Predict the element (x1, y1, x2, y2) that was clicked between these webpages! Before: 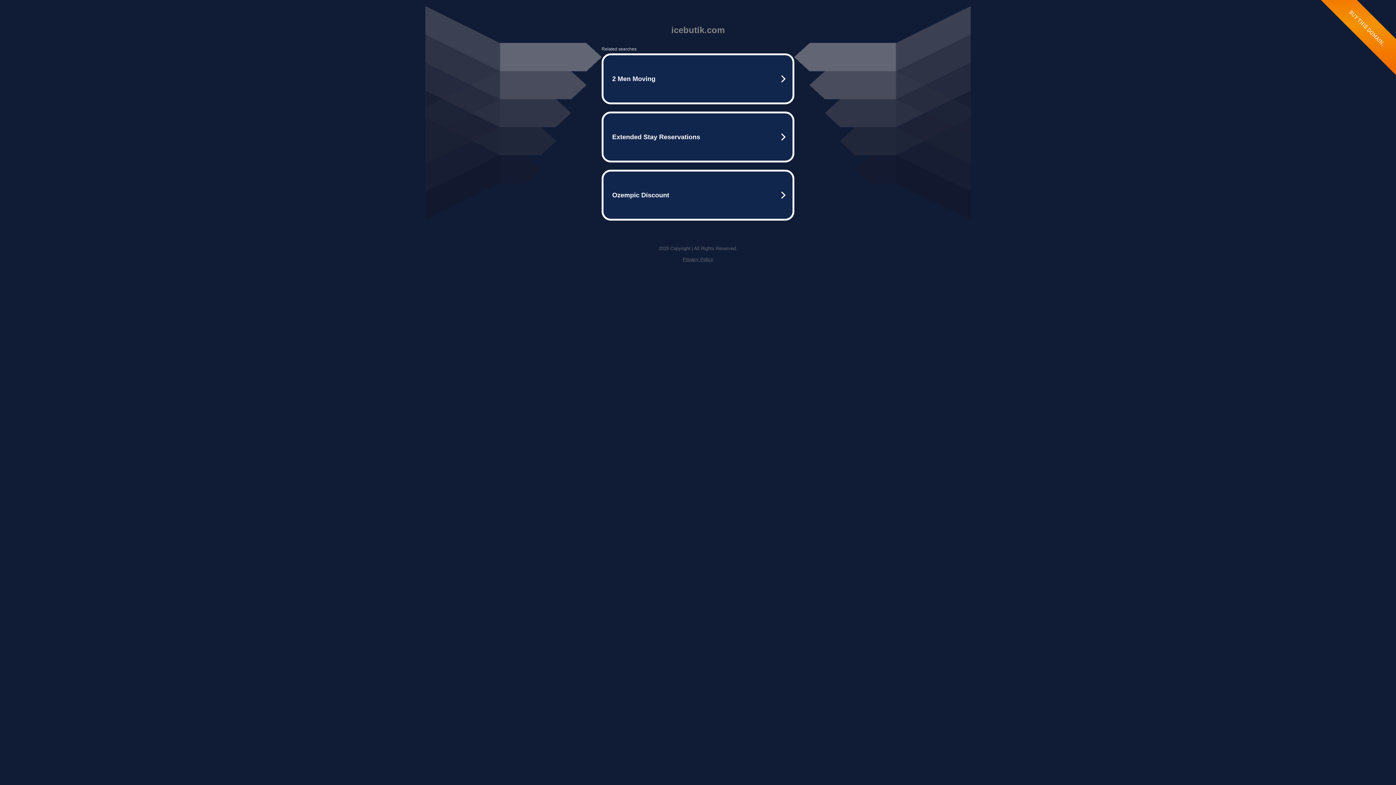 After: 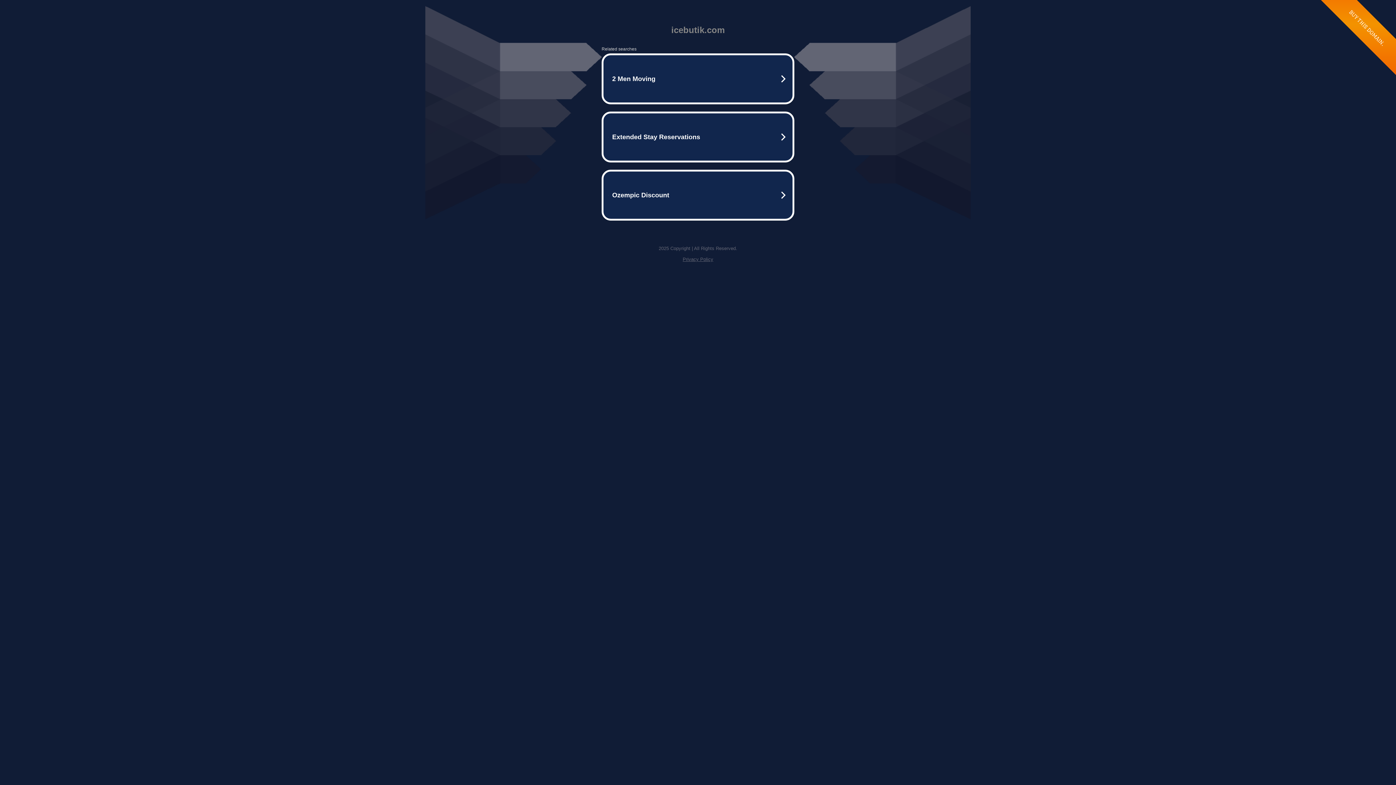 Action: bbox: (682, 256, 713, 262) label: Privacy Policy